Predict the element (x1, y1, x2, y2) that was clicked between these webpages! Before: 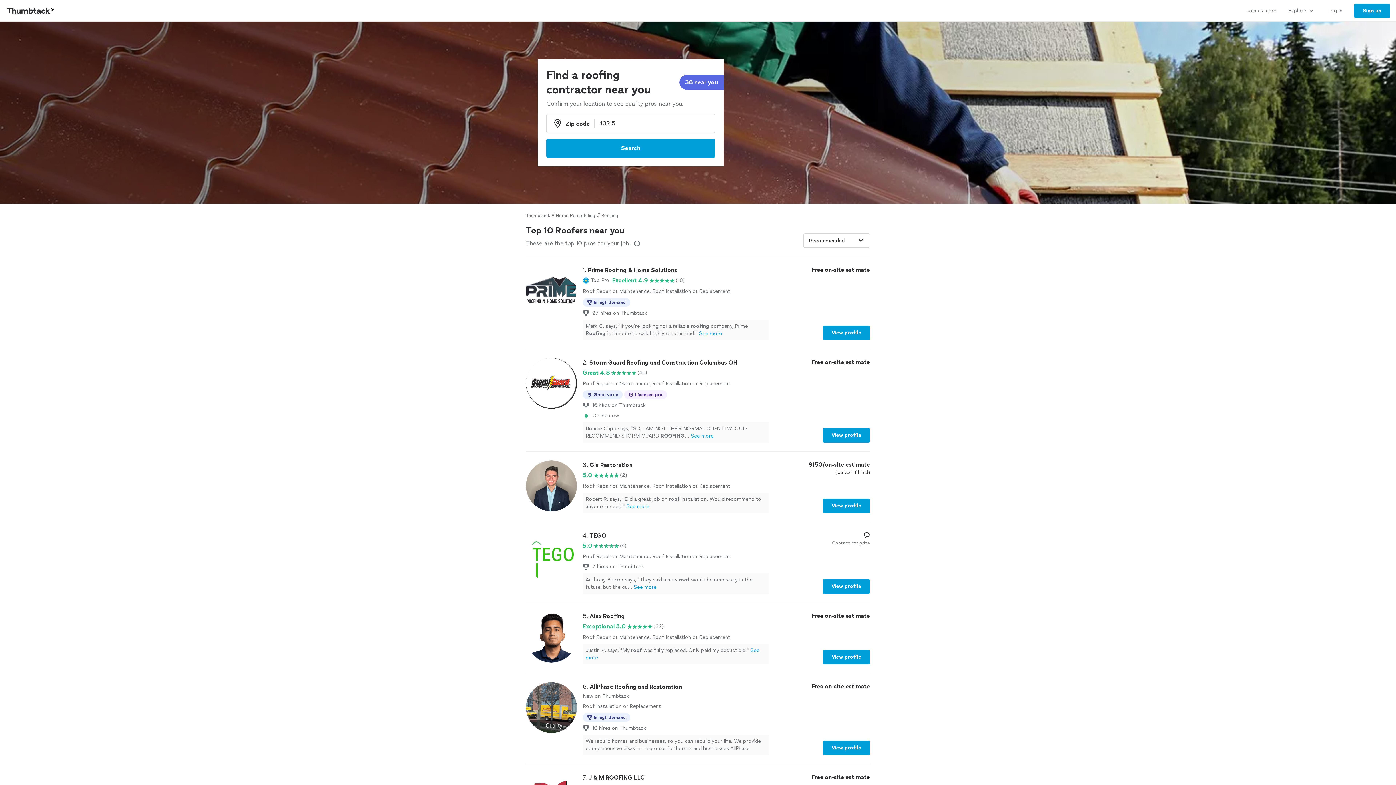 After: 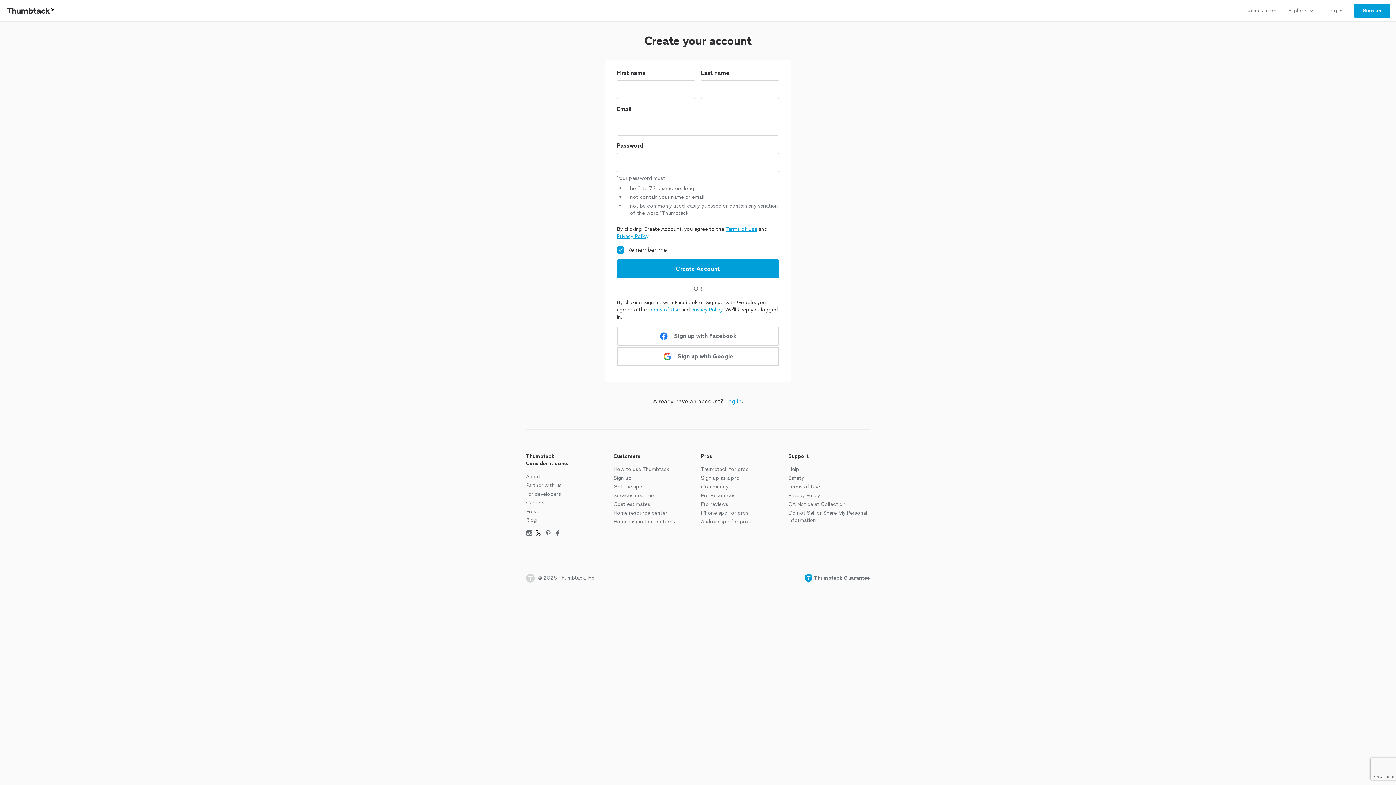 Action: bbox: (1348, 0, 1396, 21) label: Sign up